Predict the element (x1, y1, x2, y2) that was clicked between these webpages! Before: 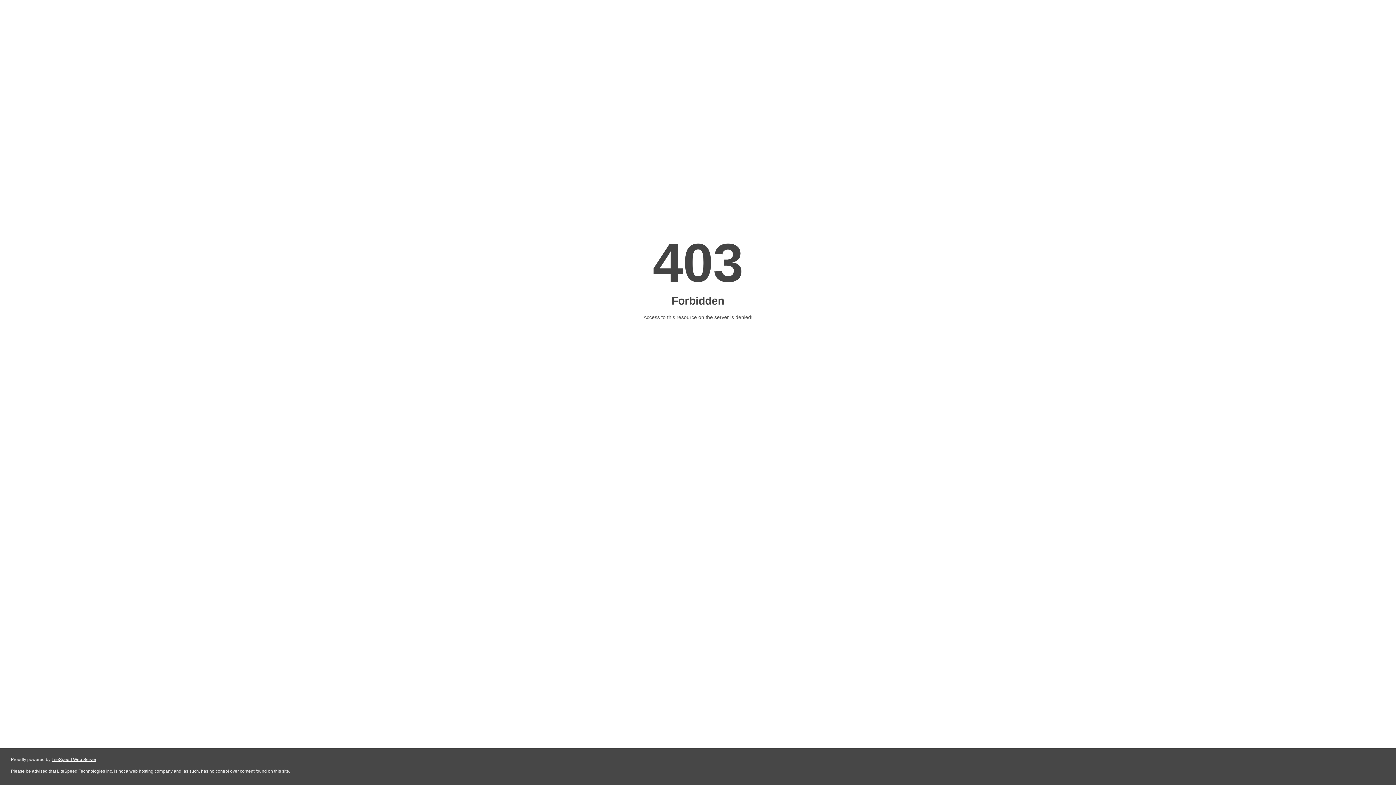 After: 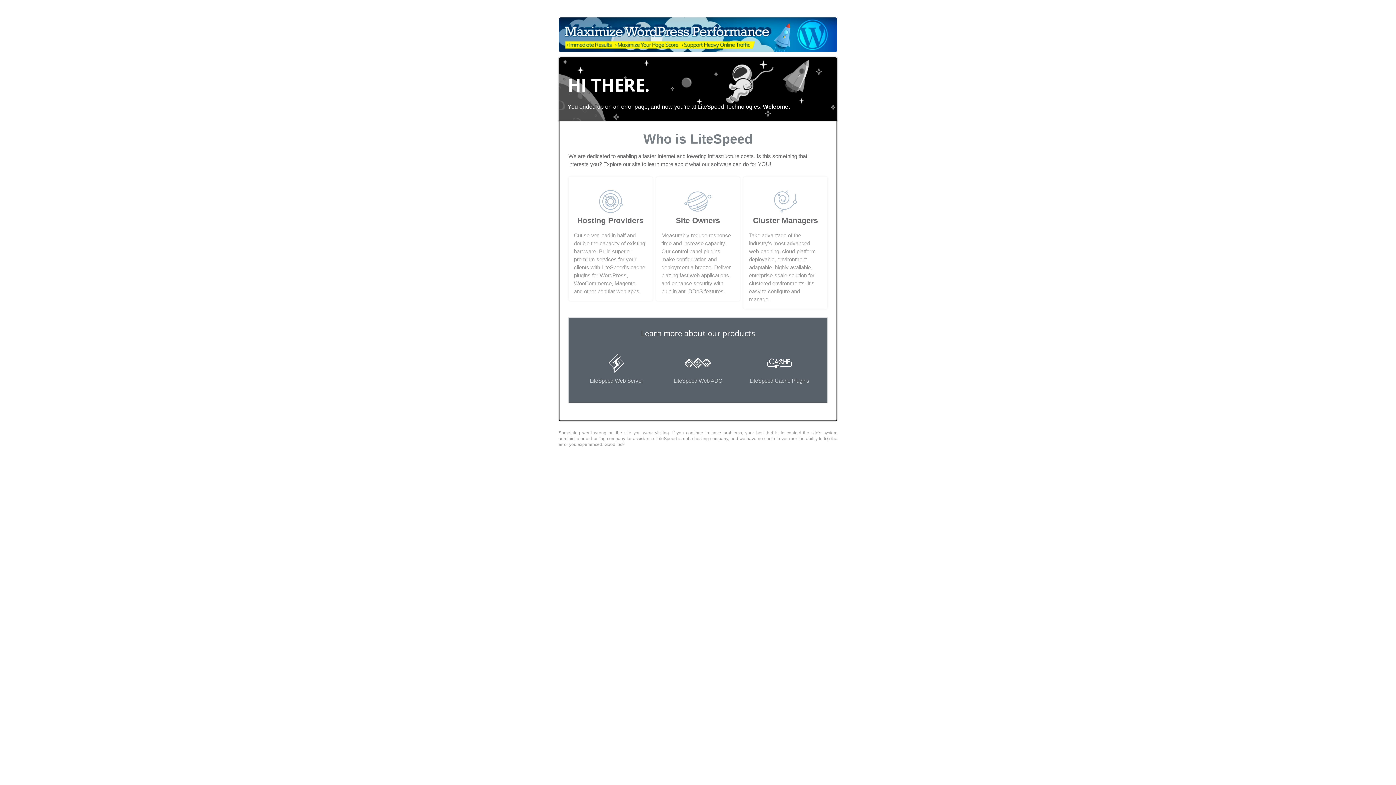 Action: bbox: (51, 757, 96, 762) label: LiteSpeed Web Server